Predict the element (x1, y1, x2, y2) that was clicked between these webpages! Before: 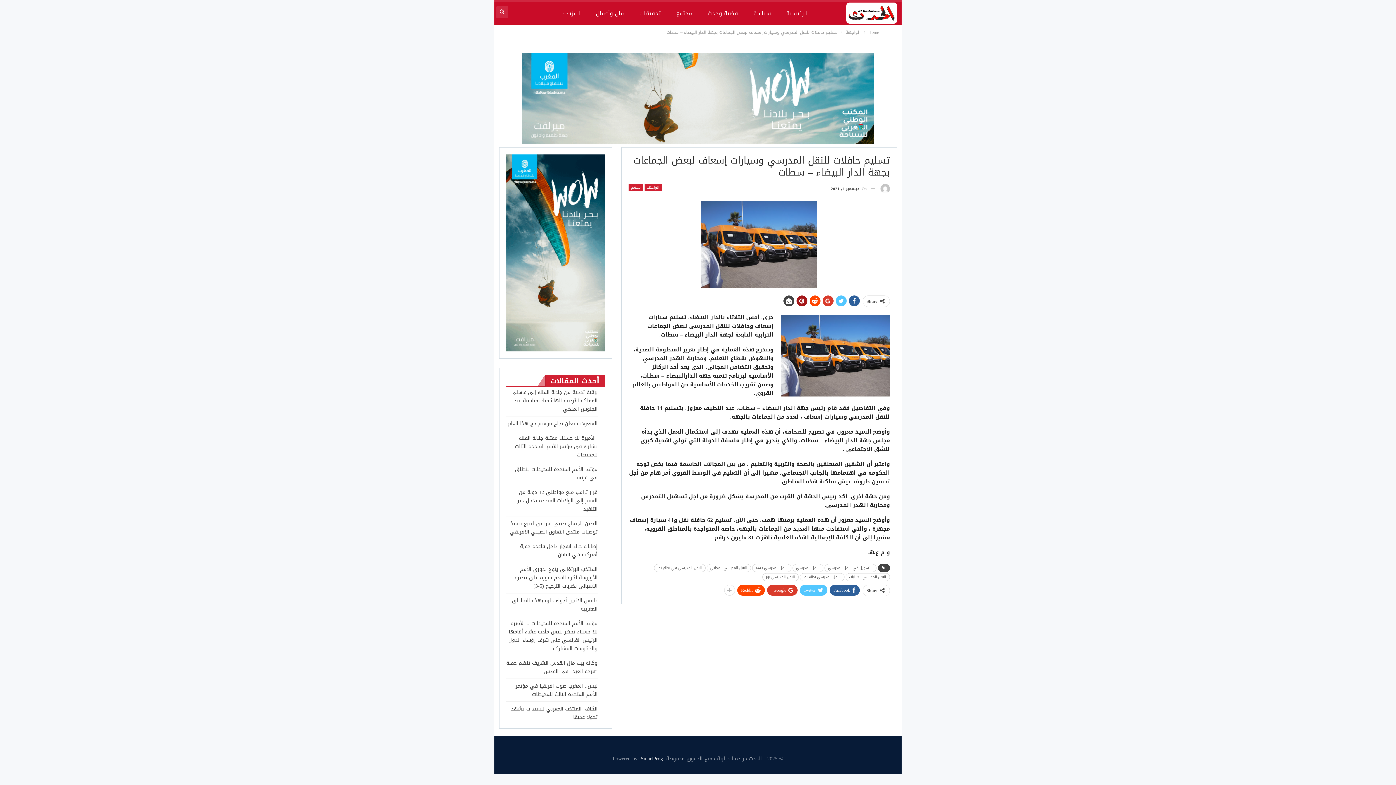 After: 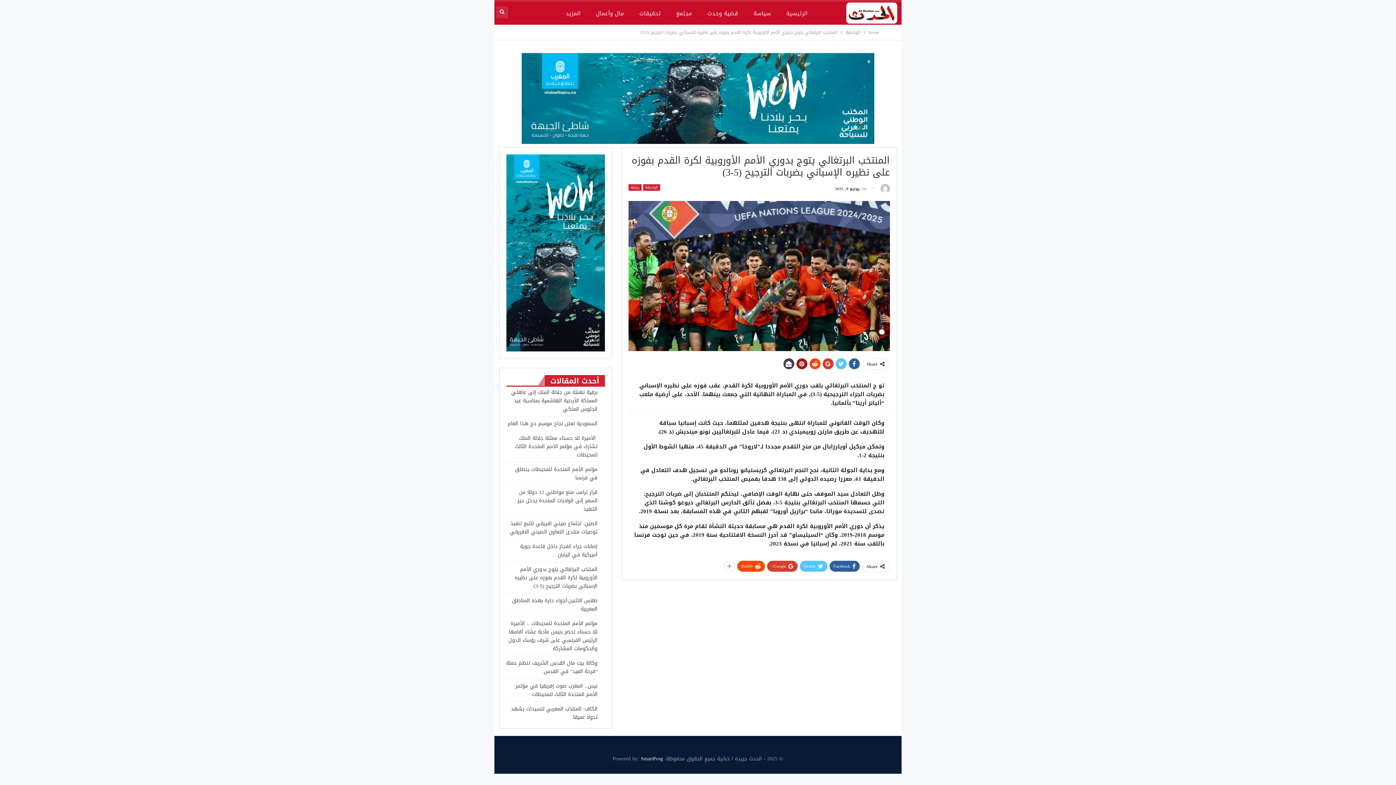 Action: bbox: (514, 564, 597, 591) label: المنتخب البرتغالي يتوج بدوري الأمم الأوروبية لكرة القدم بفوزه على نظيره الإسباني بضربات الترجيح (5-3)